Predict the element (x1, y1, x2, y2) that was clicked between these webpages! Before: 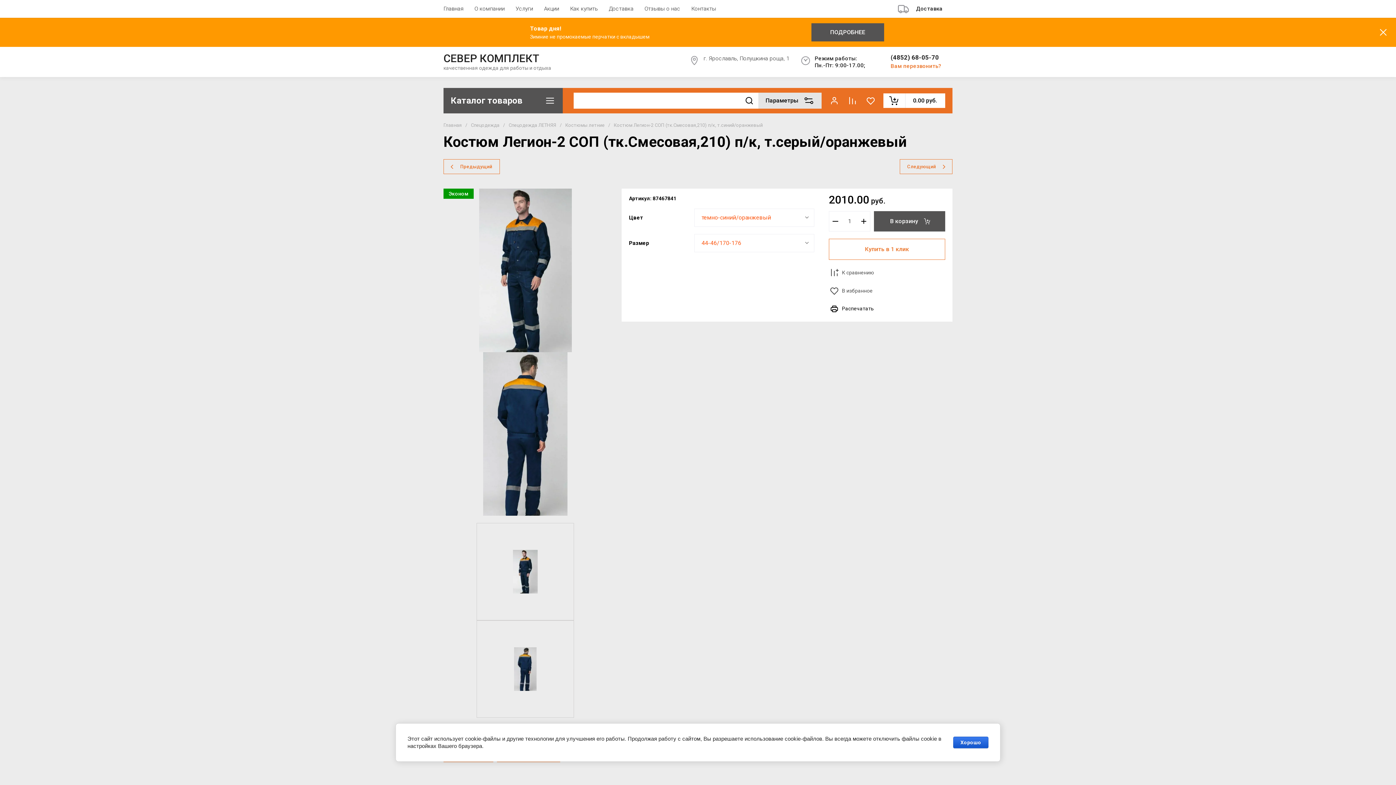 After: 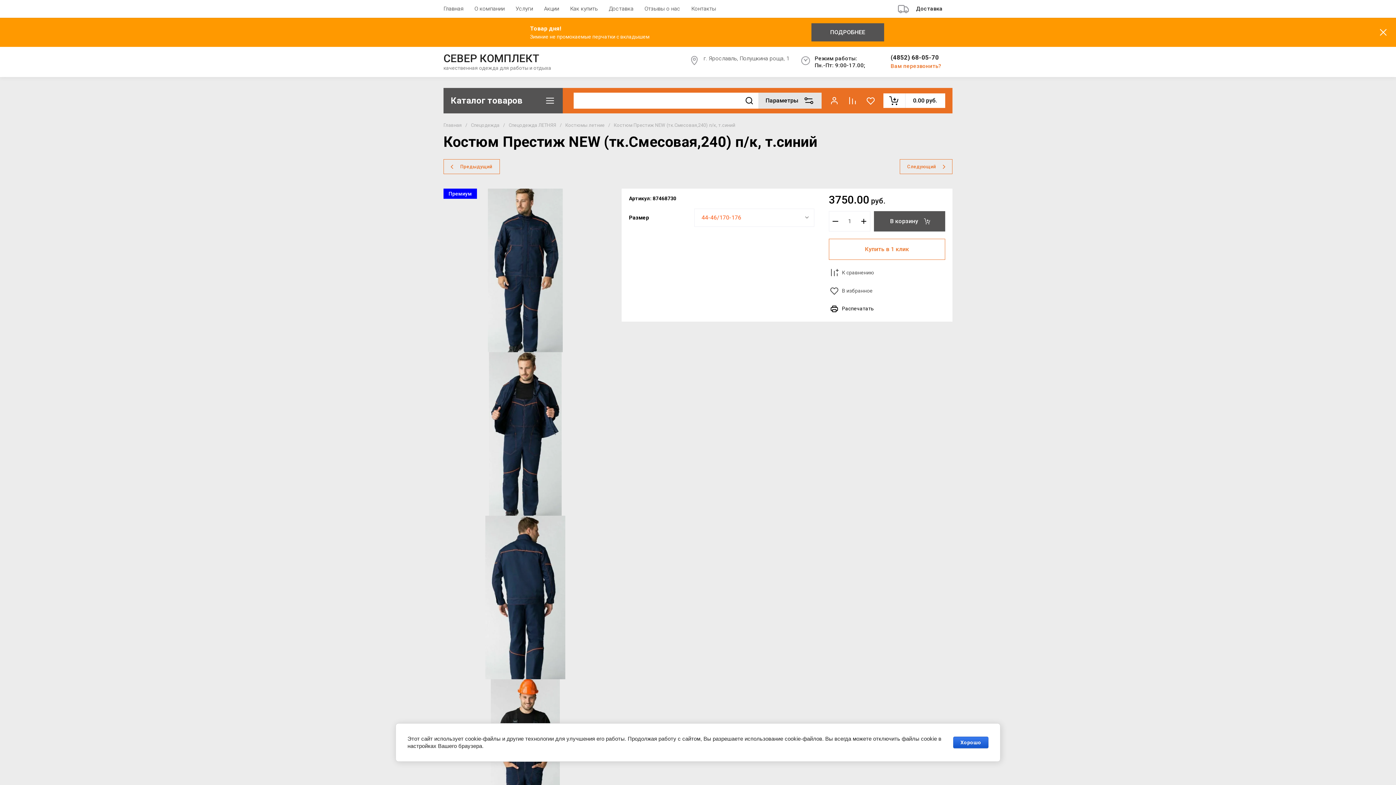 Action: label: Предыдущий bbox: (443, 159, 499, 174)